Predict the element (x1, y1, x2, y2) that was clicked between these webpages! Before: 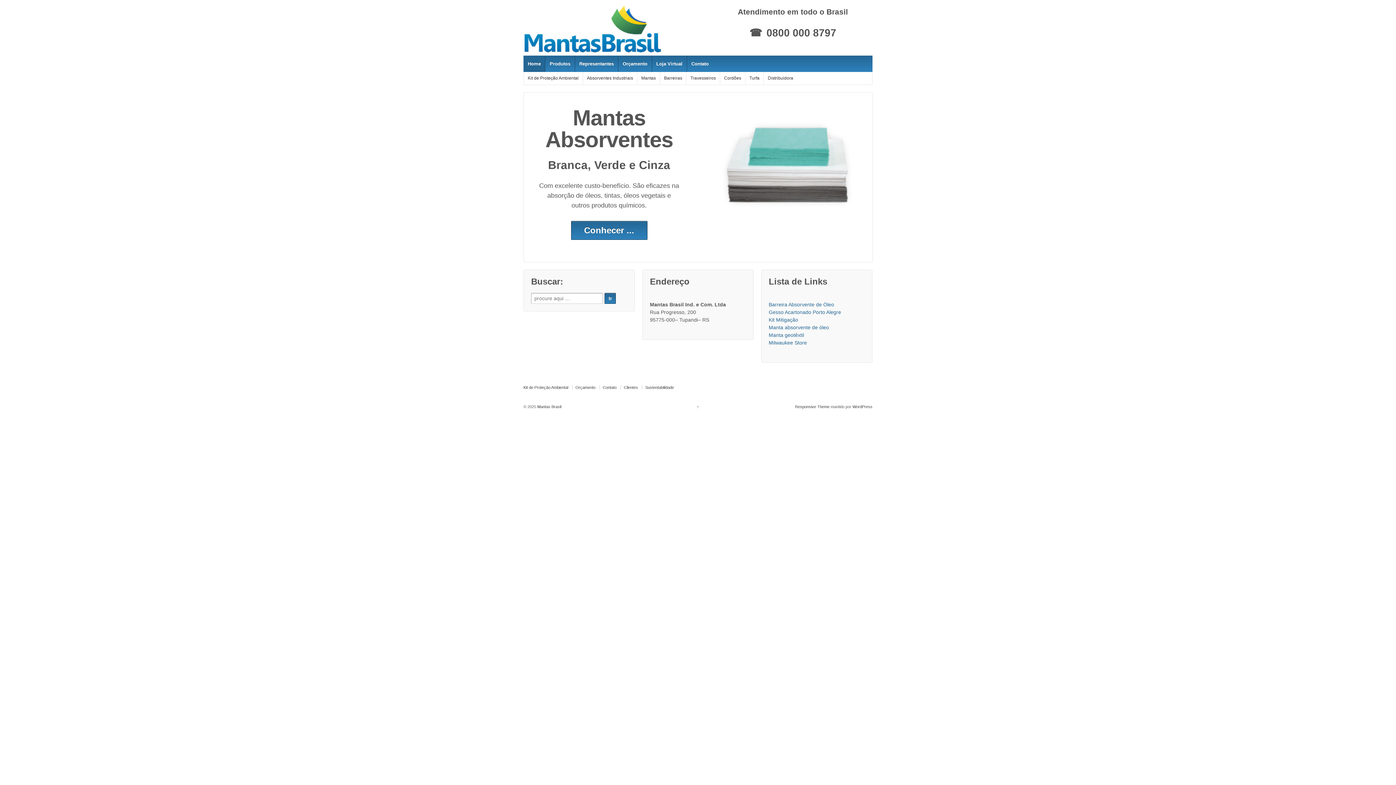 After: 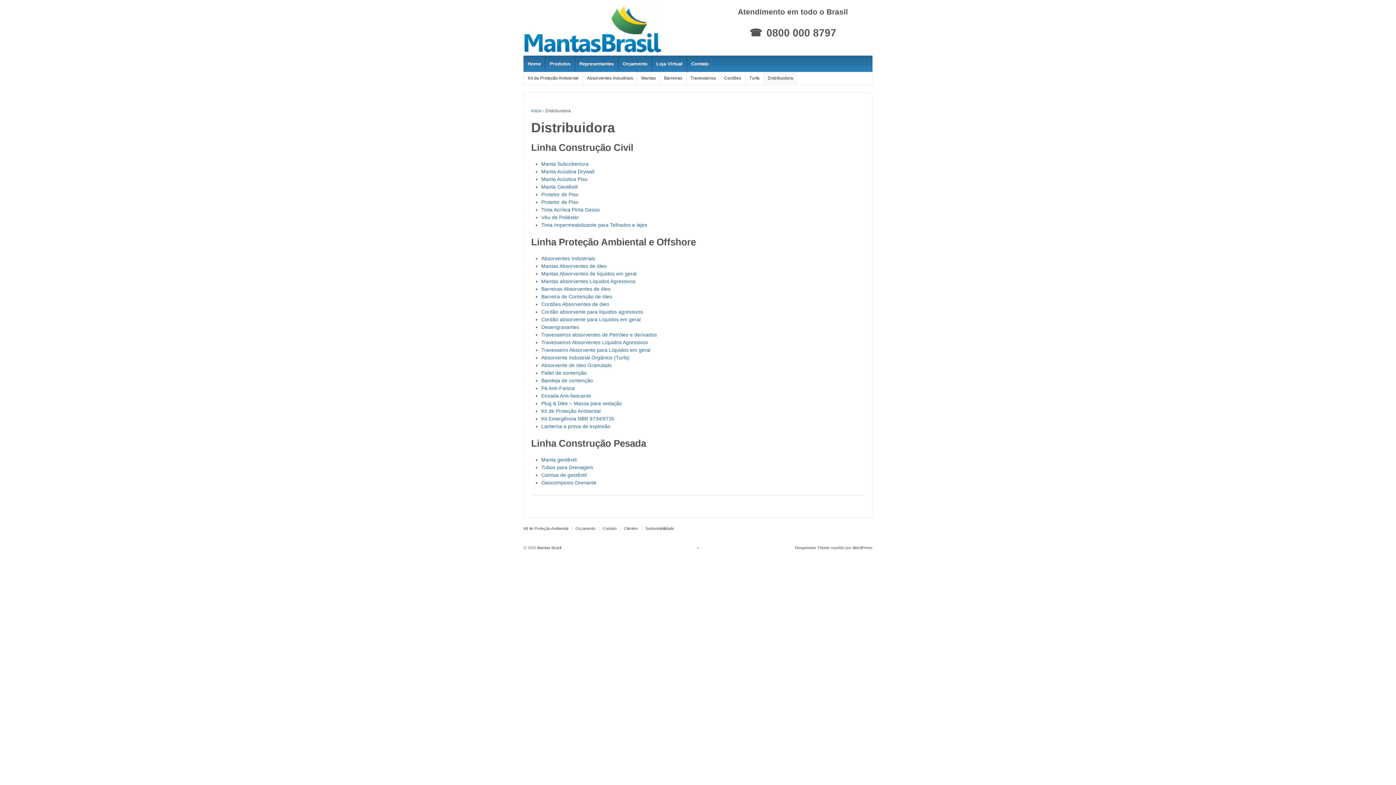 Action: bbox: (763, 72, 797, 84) label: Distribuidora